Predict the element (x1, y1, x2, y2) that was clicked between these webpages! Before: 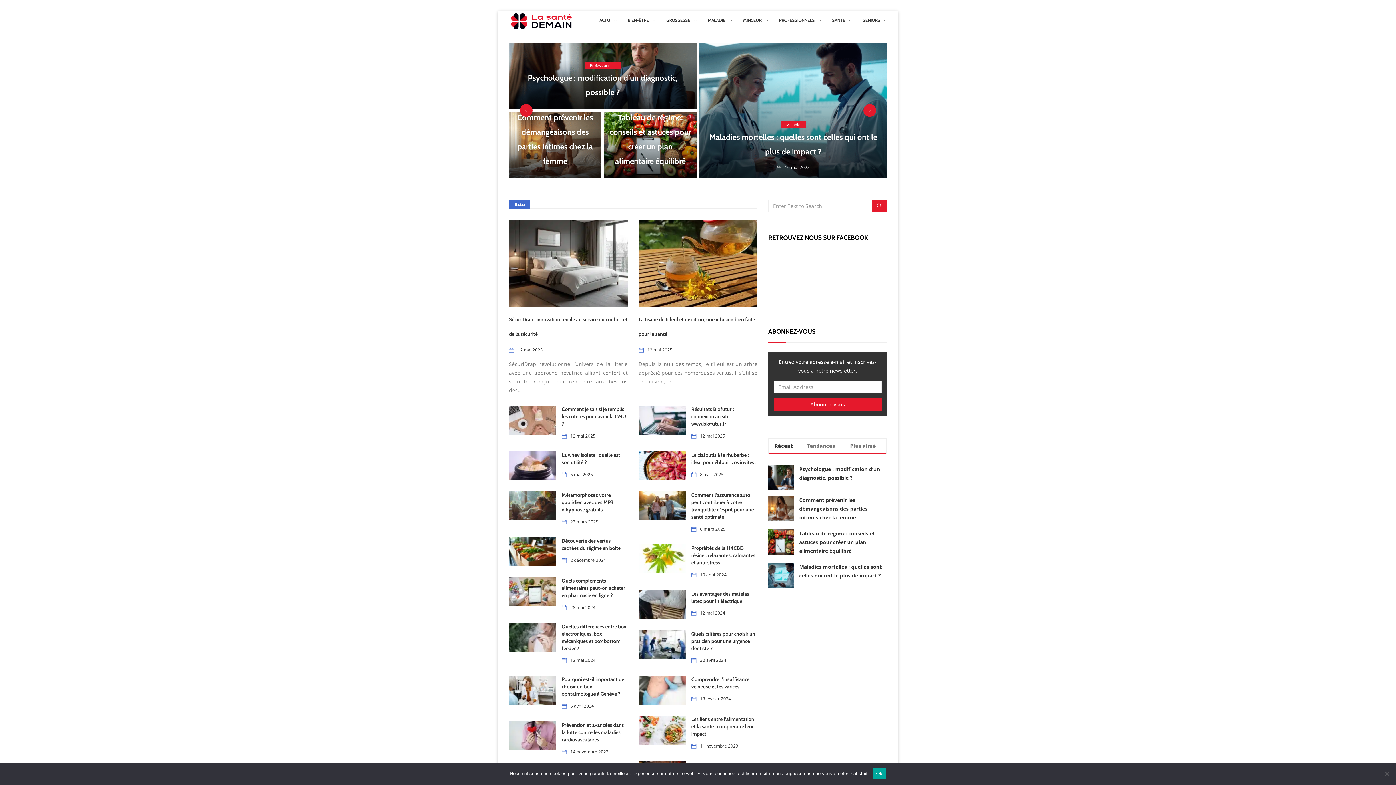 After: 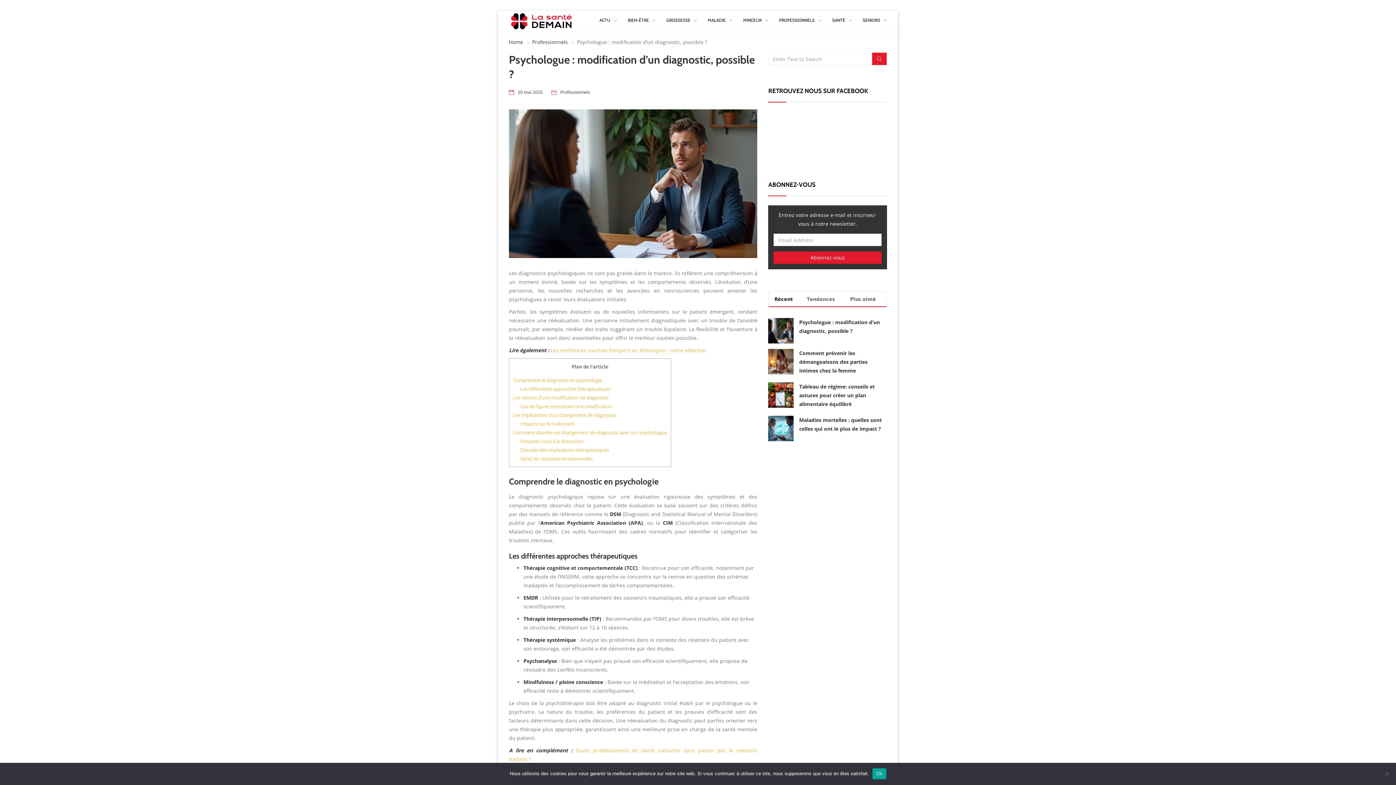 Action: bbox: (768, 465, 793, 490)